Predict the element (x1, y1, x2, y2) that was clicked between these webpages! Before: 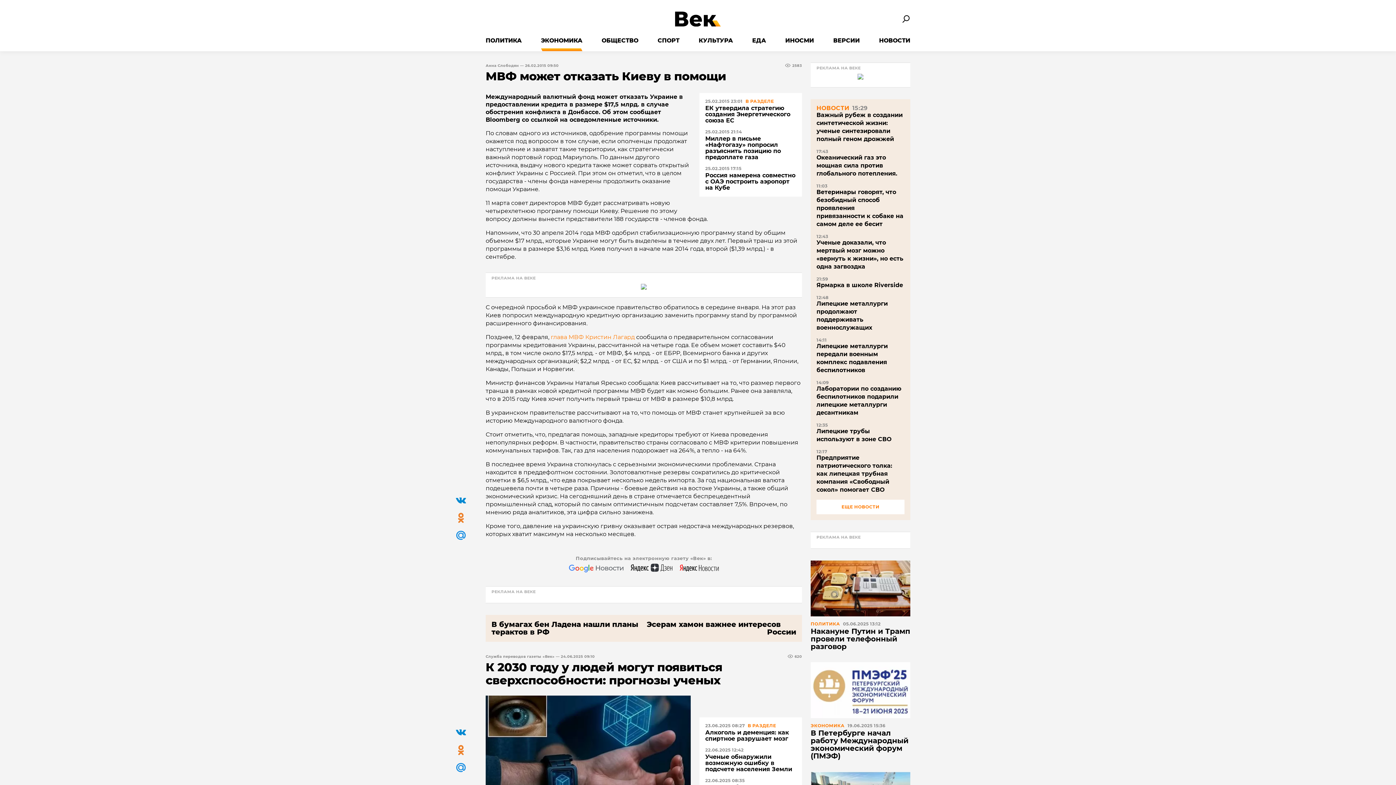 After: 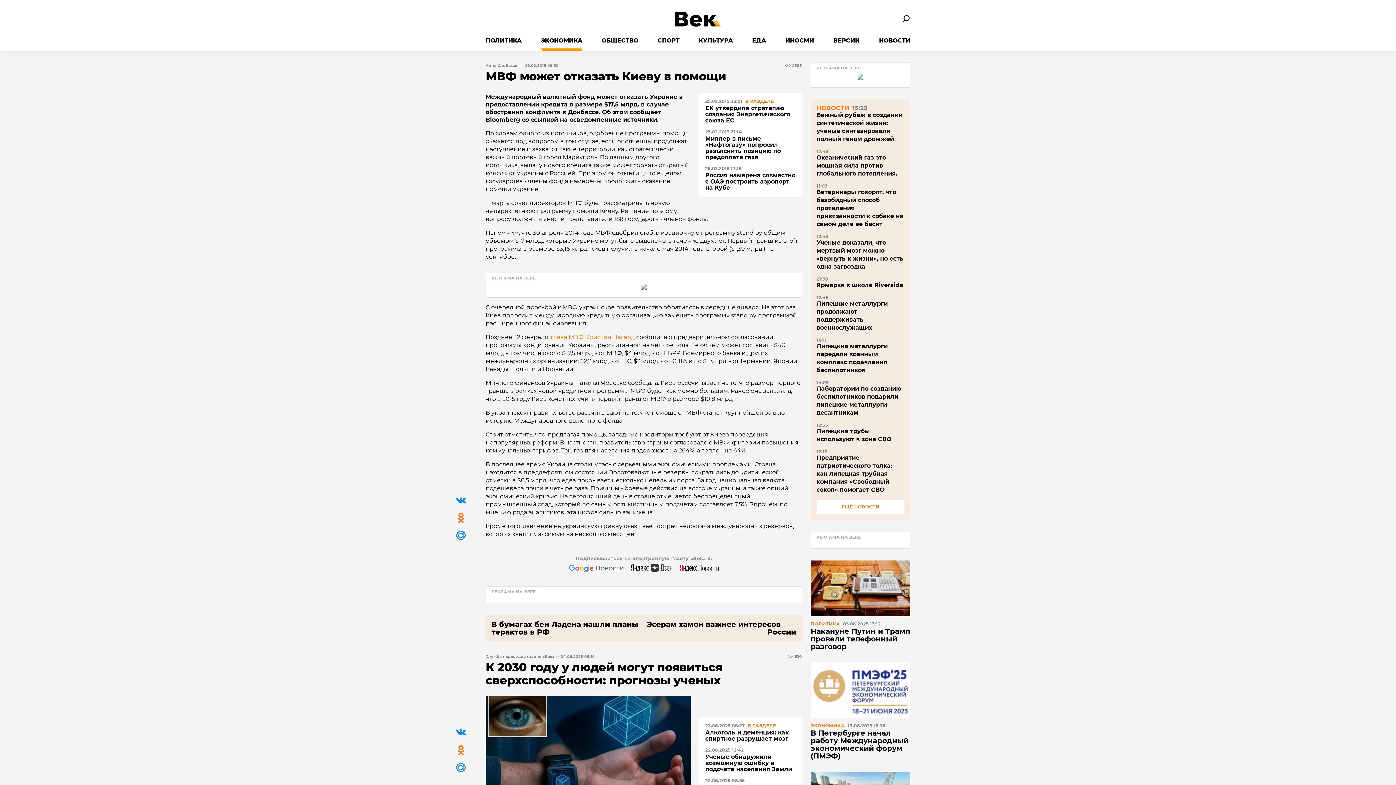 Action: bbox: (452, 526, 469, 544)